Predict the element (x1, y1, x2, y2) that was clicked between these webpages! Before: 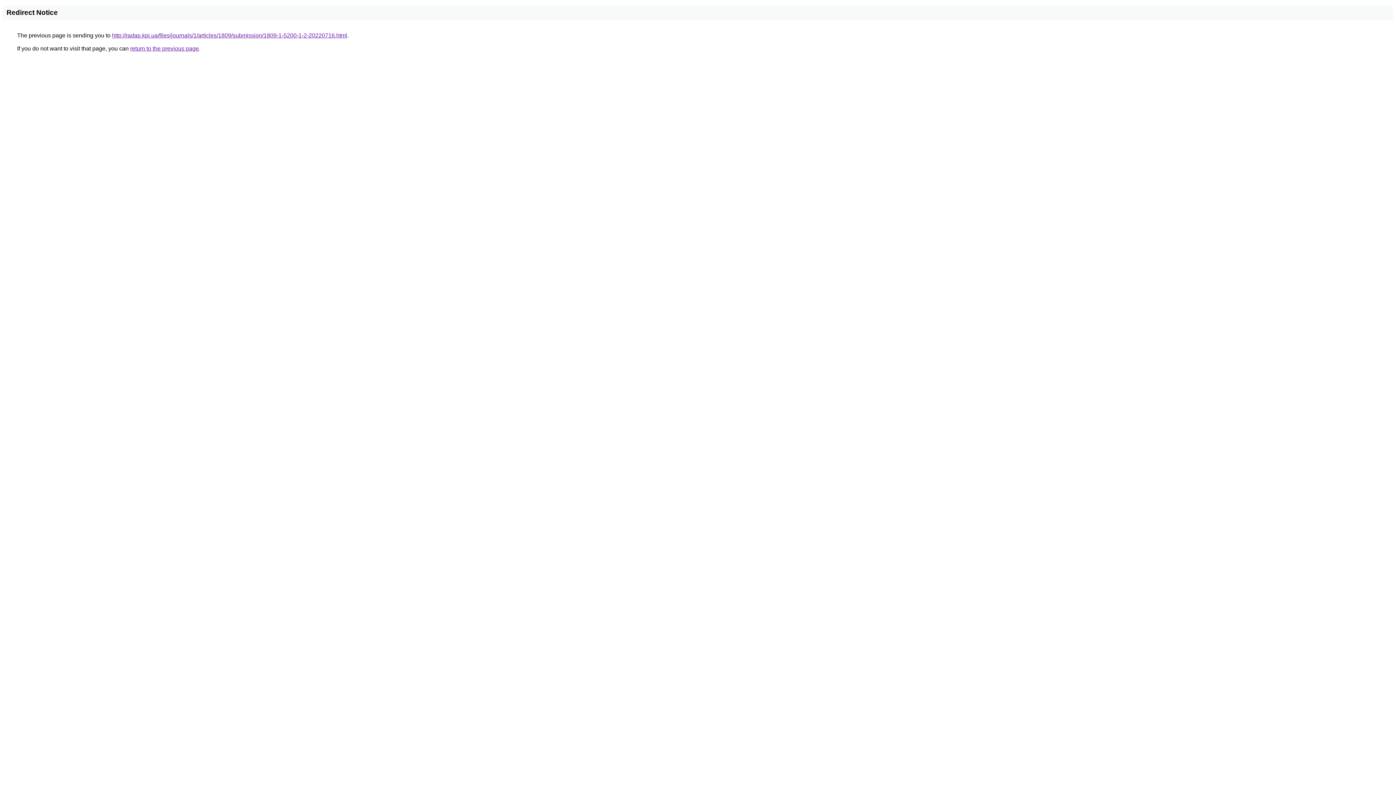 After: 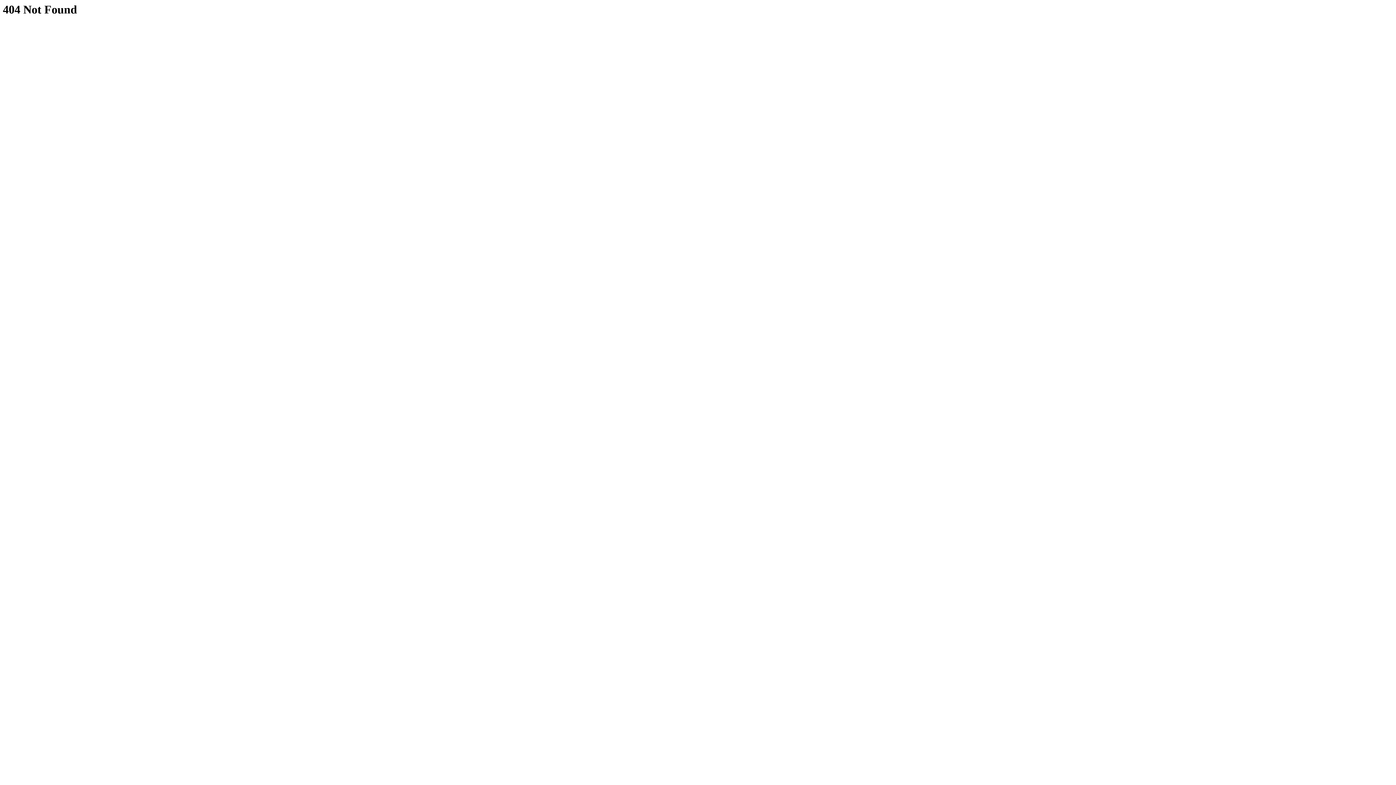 Action: label: http://radap.kpi.ua/files/journals/1/articles/1809/submission/1809-1-5200-1-2-20220716.html bbox: (112, 32, 347, 38)